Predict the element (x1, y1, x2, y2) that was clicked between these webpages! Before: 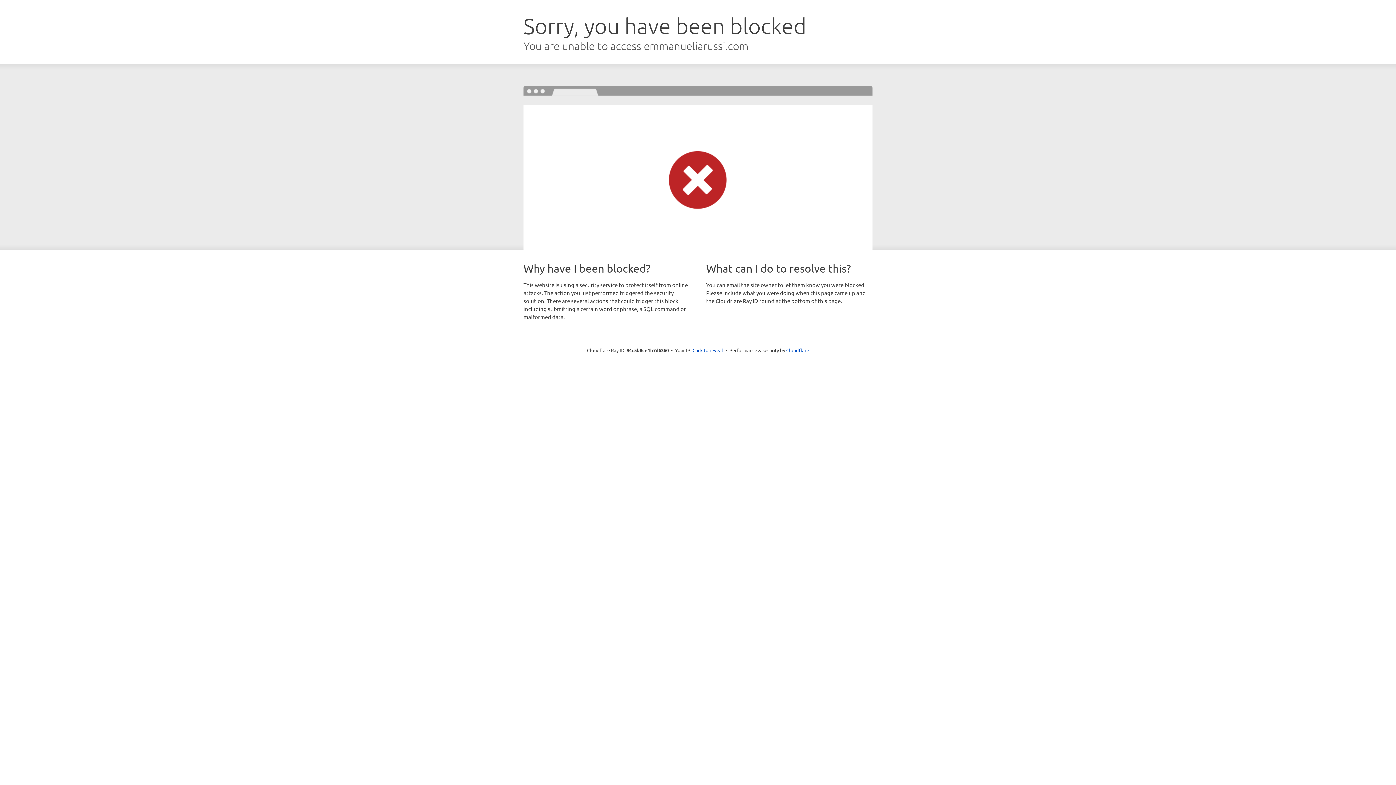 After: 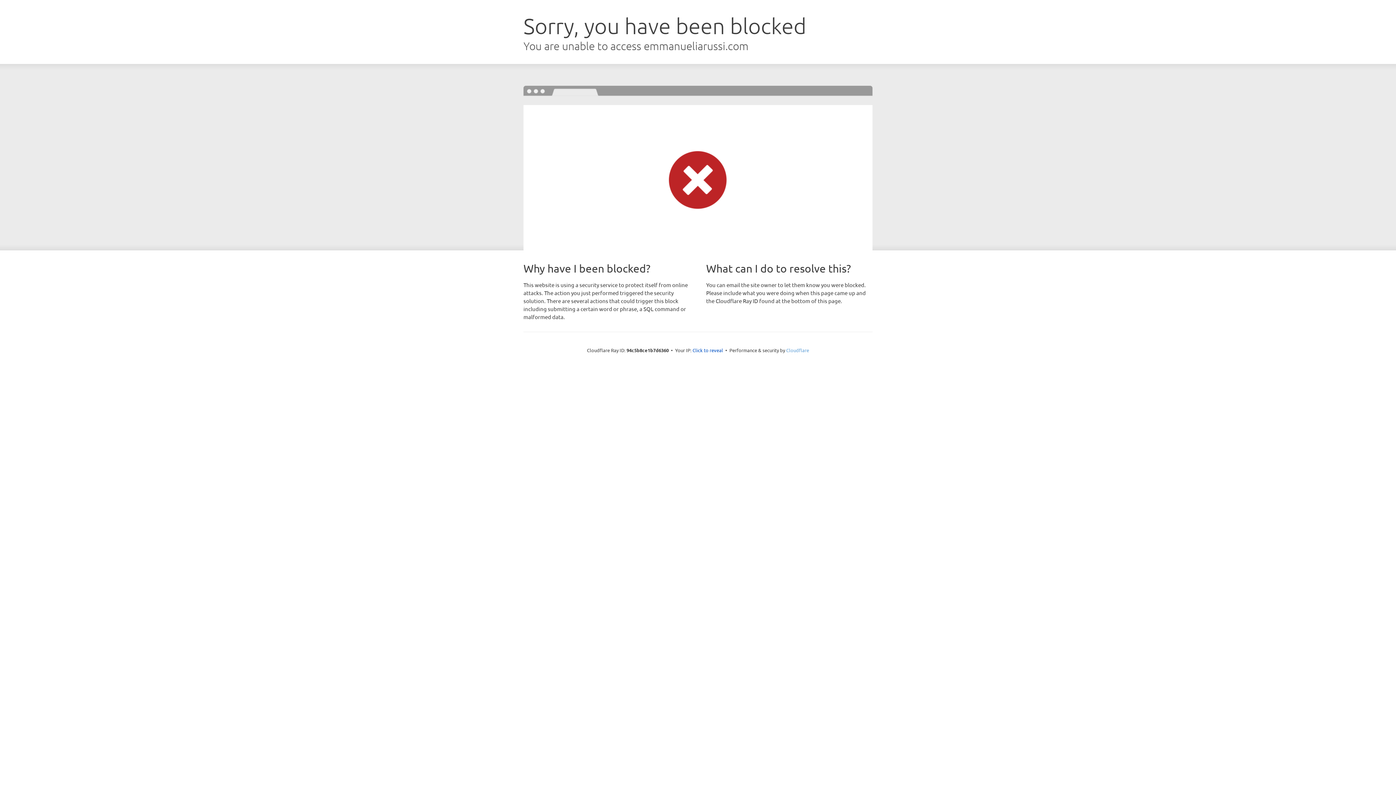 Action: label: Cloudflare bbox: (786, 347, 809, 353)